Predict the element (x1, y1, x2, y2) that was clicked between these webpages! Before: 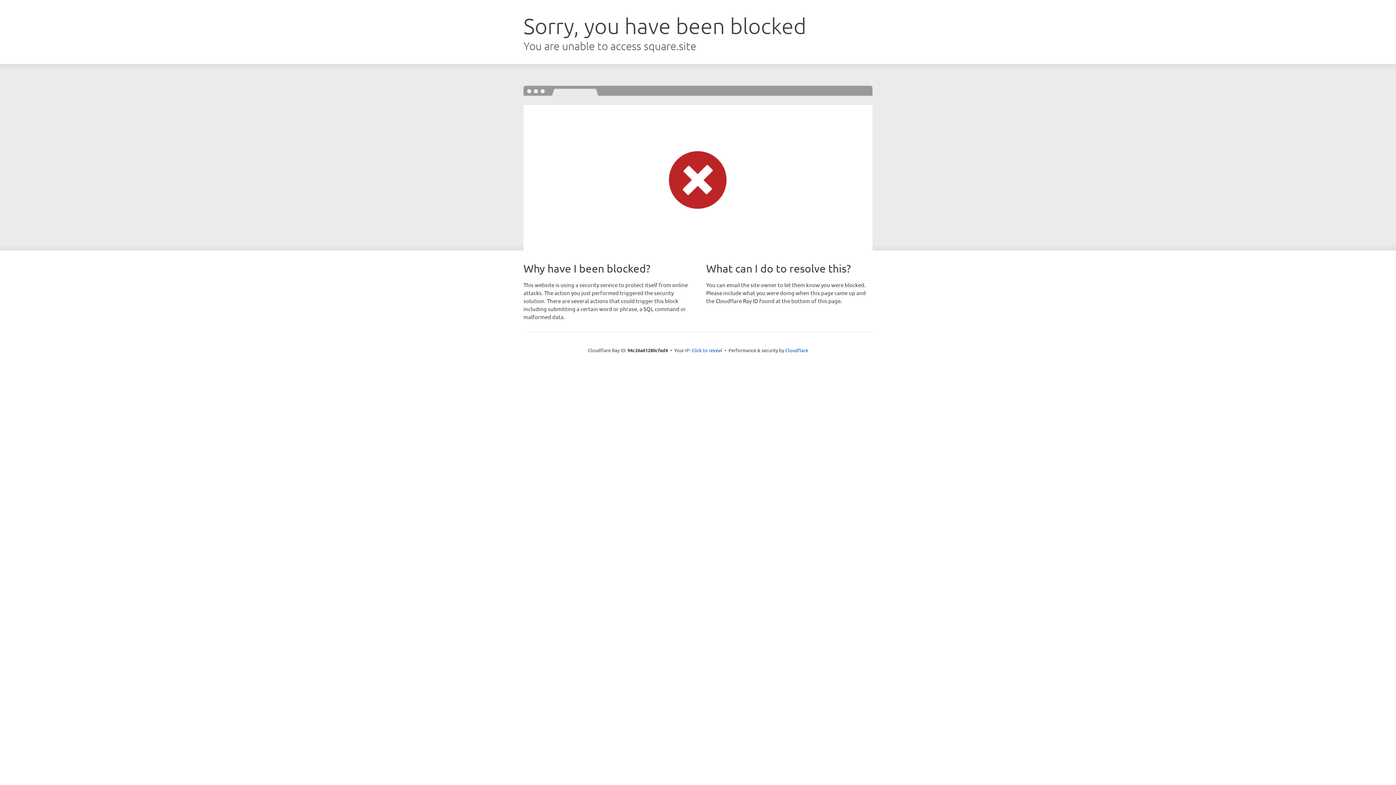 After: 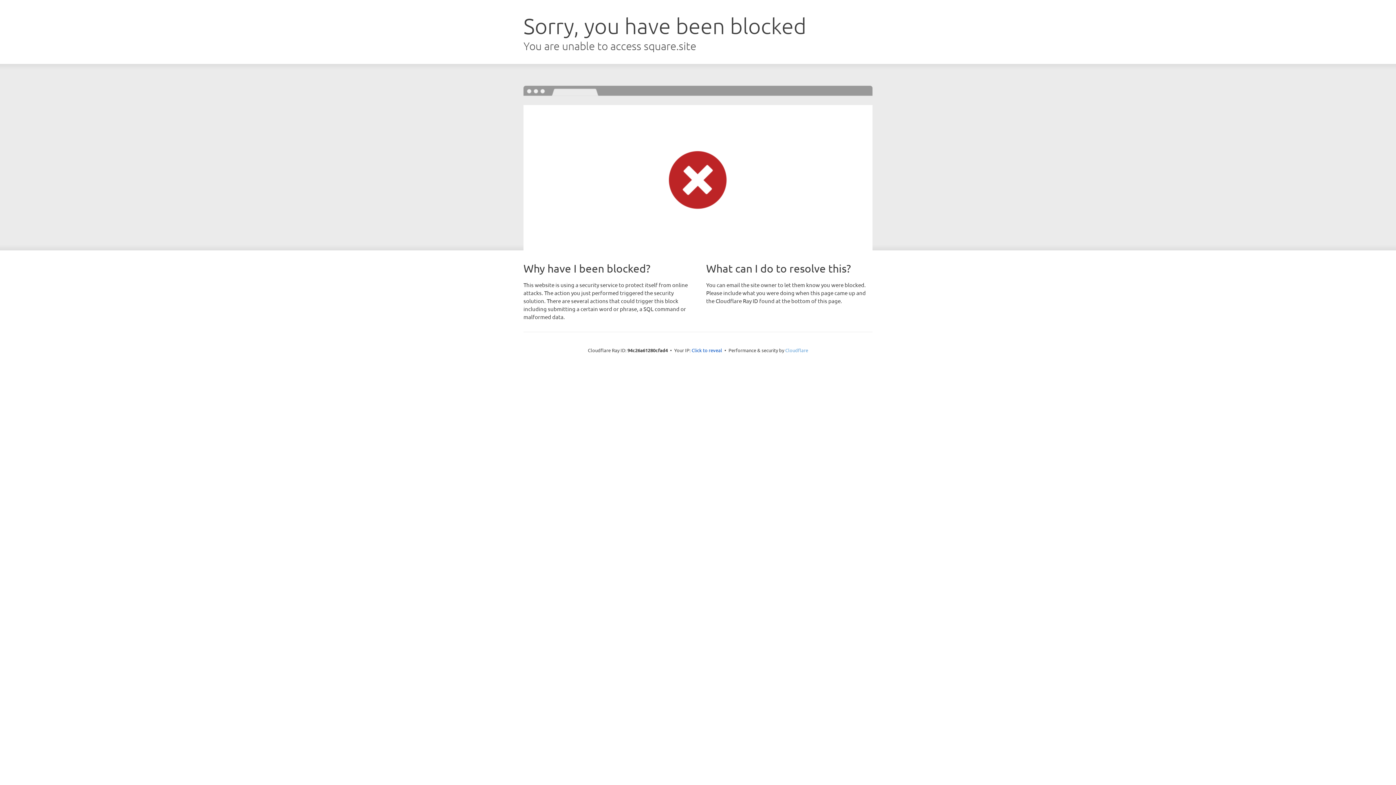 Action: label: Cloudflare bbox: (785, 347, 808, 353)